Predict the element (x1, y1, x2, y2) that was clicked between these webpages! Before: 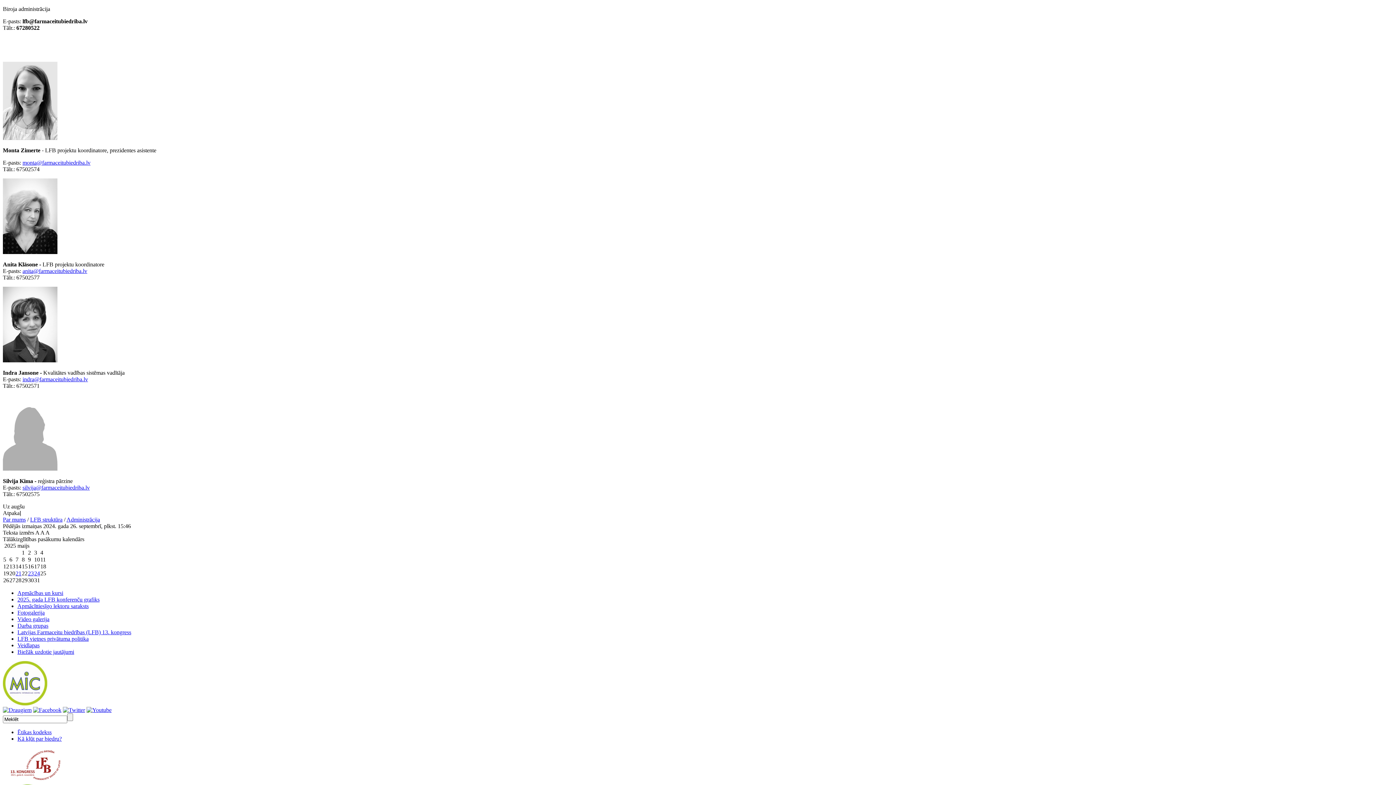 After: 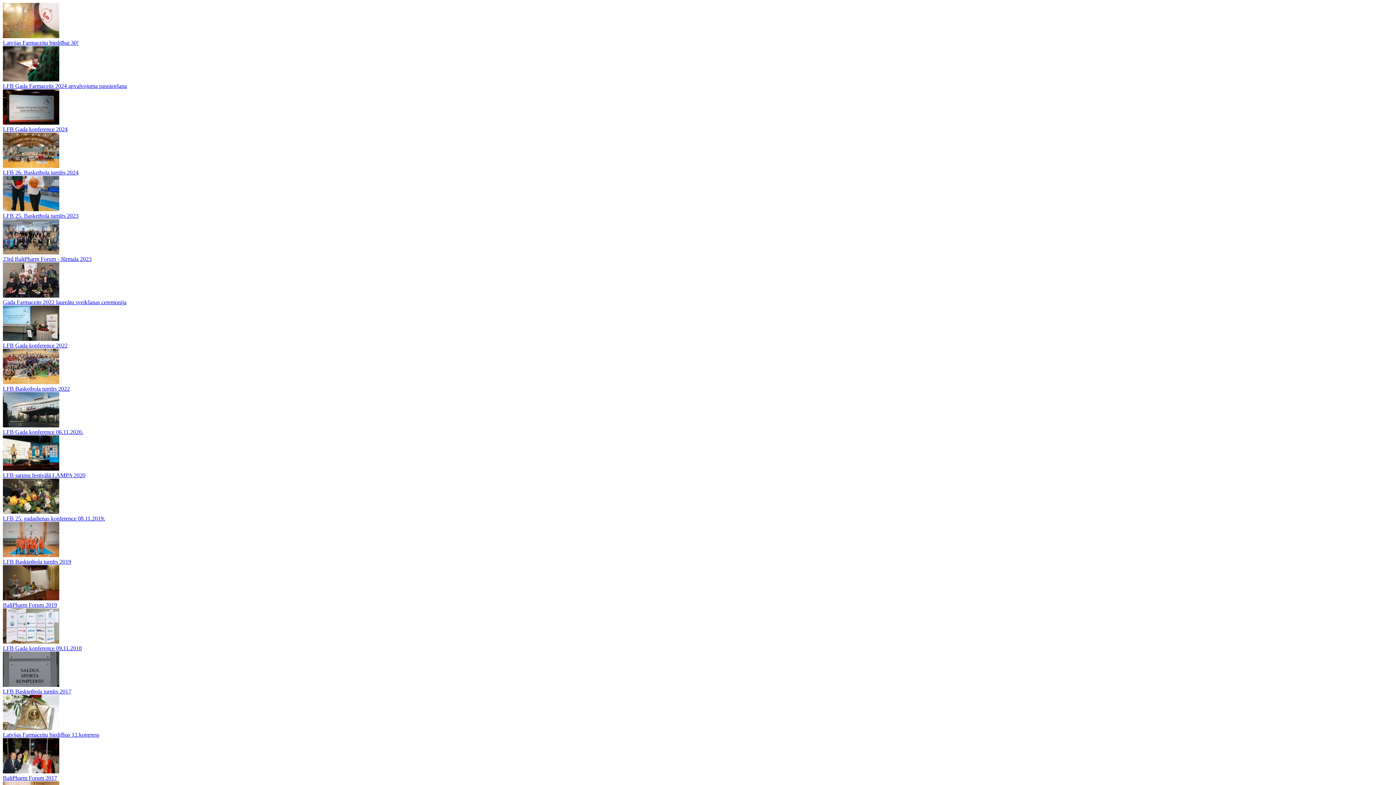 Action: bbox: (17, 609, 44, 616) label: Fotogalerija